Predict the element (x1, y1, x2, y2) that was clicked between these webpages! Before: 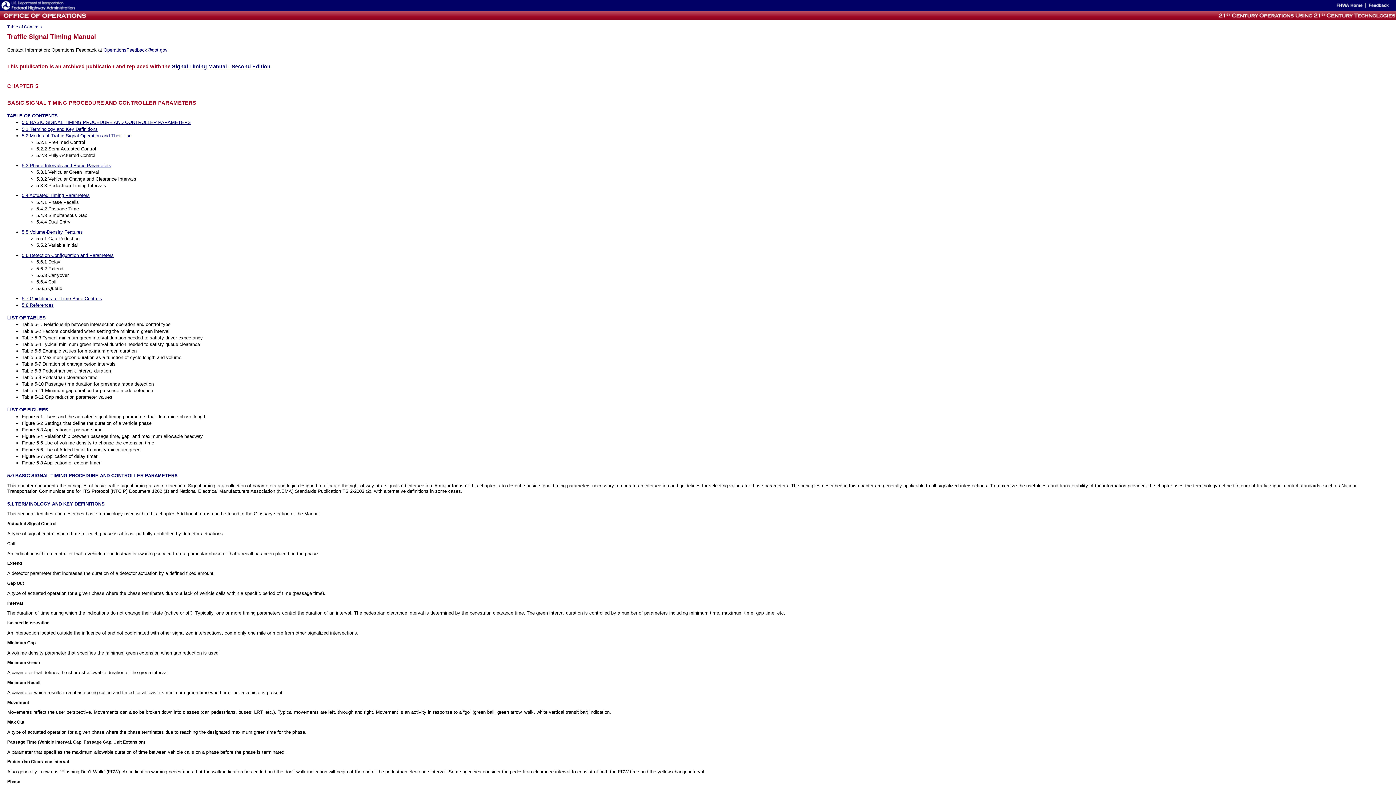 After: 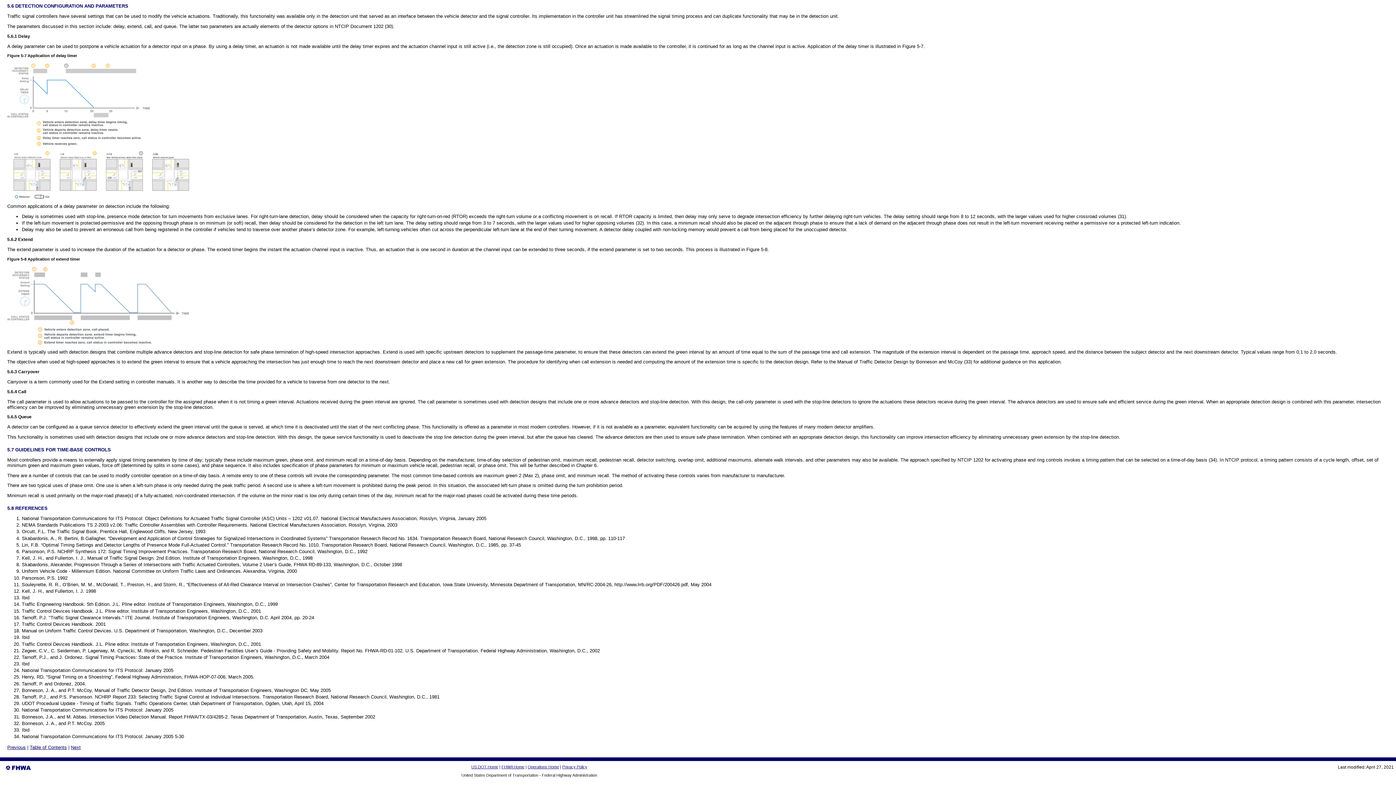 Action: bbox: (21, 295, 102, 301) label: 5.7 Guidelines for Time-Base Controls